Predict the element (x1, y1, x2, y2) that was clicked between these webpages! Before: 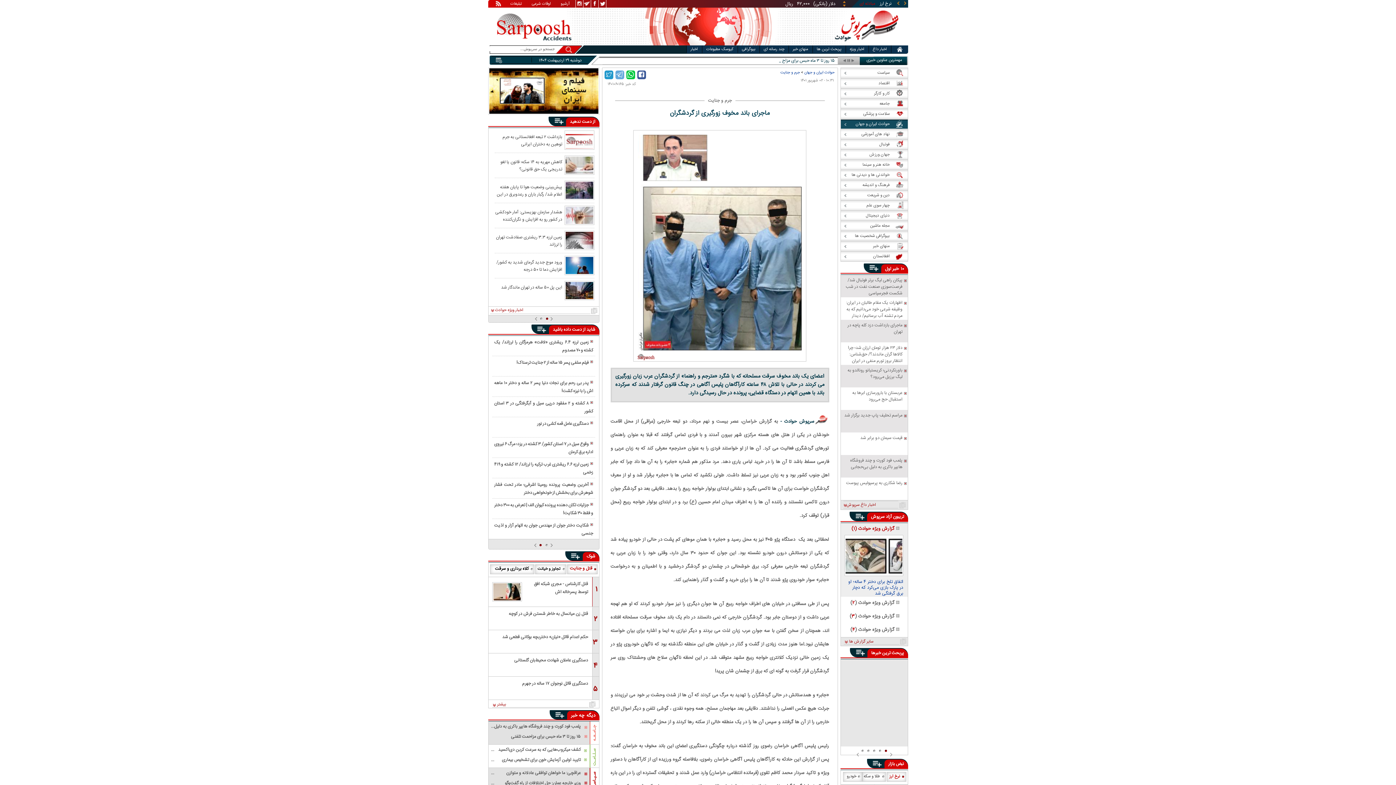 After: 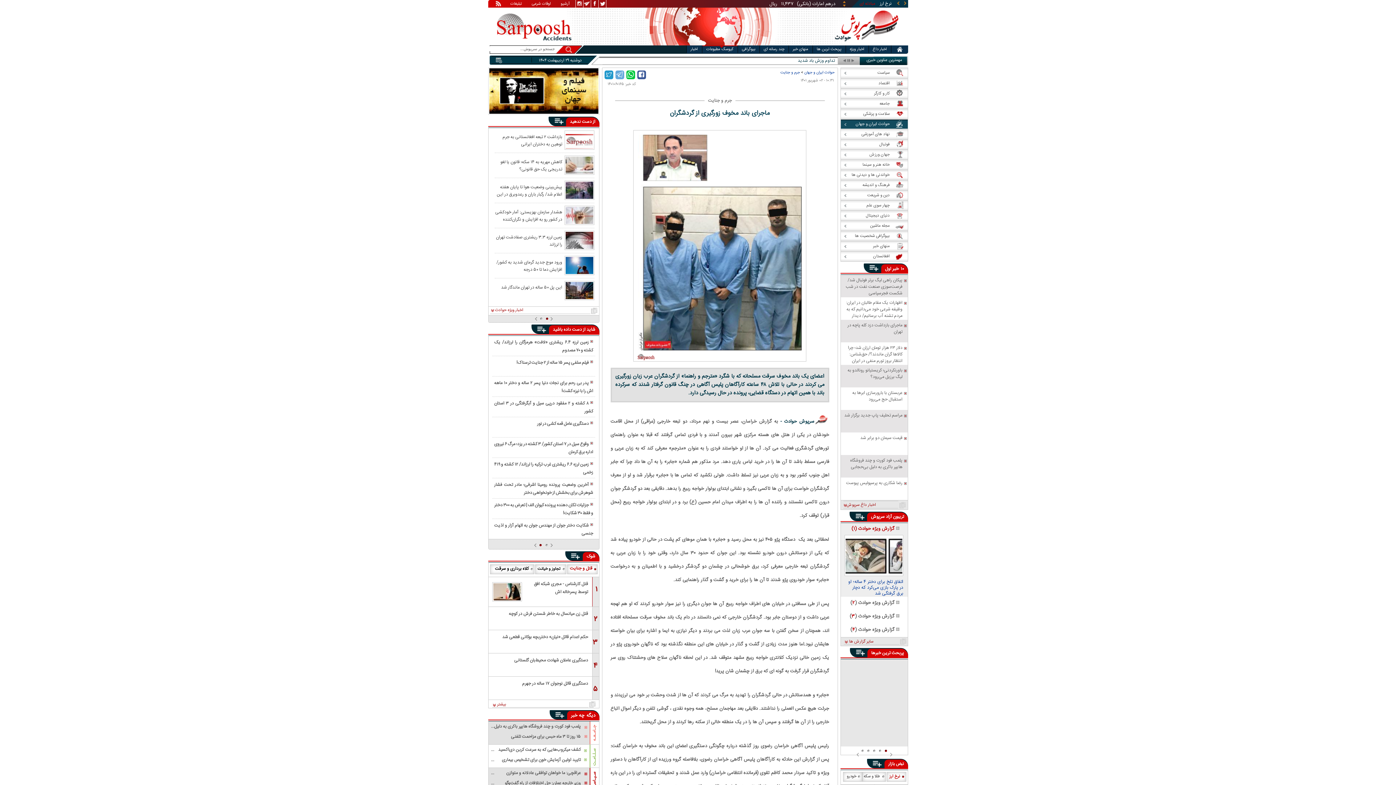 Action: bbox: (702, 45, 737, 53) label: کیوسک مطبوعات